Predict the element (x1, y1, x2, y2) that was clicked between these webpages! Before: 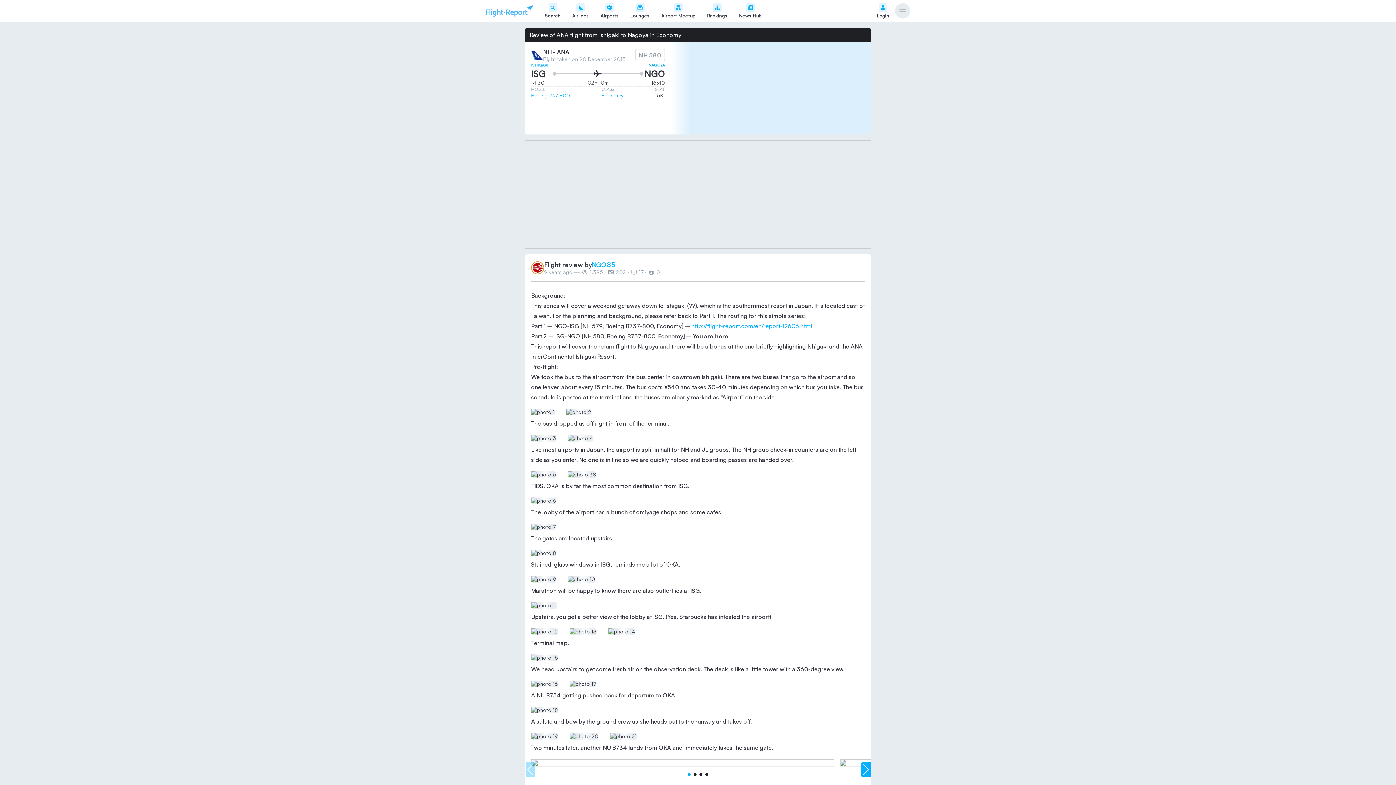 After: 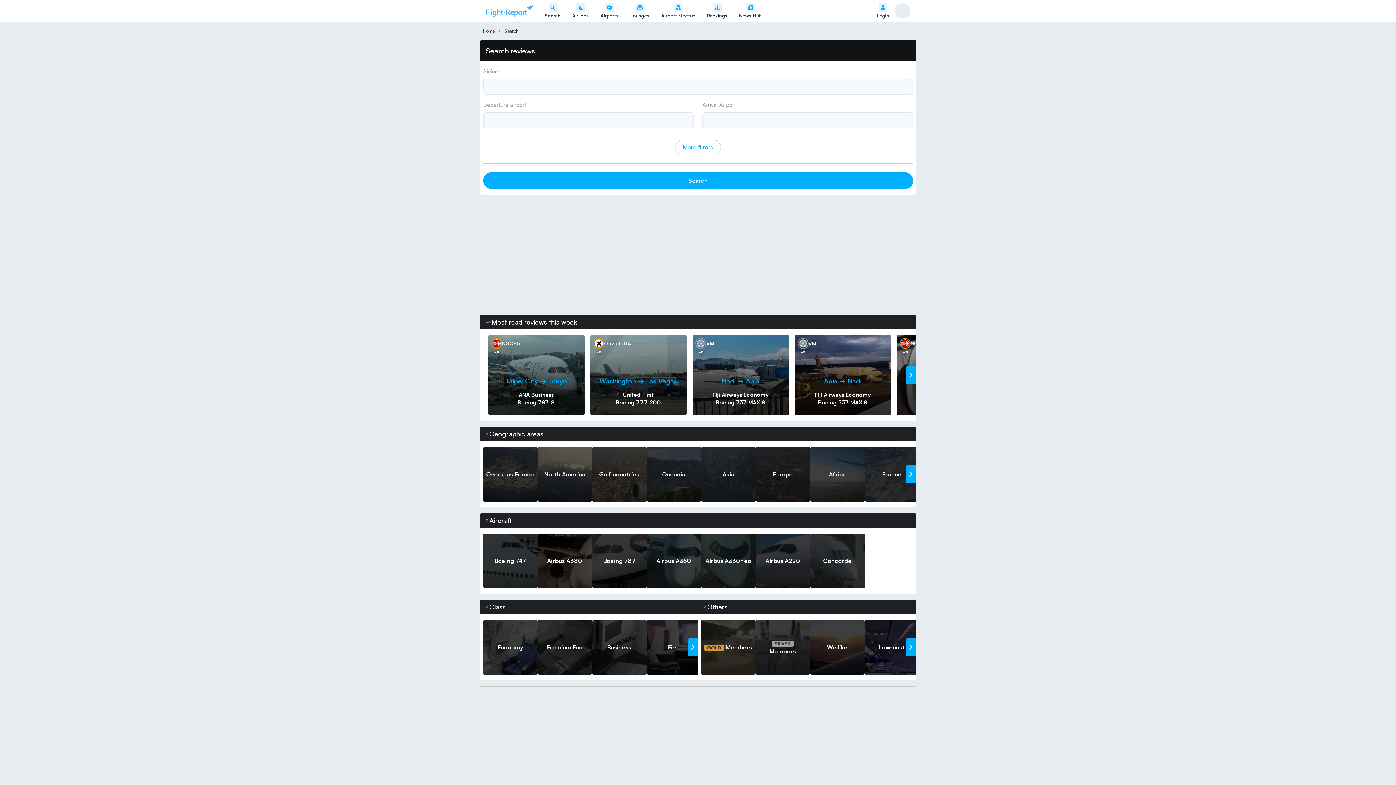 Action: label: Search bbox: (545, 3, 560, 18)